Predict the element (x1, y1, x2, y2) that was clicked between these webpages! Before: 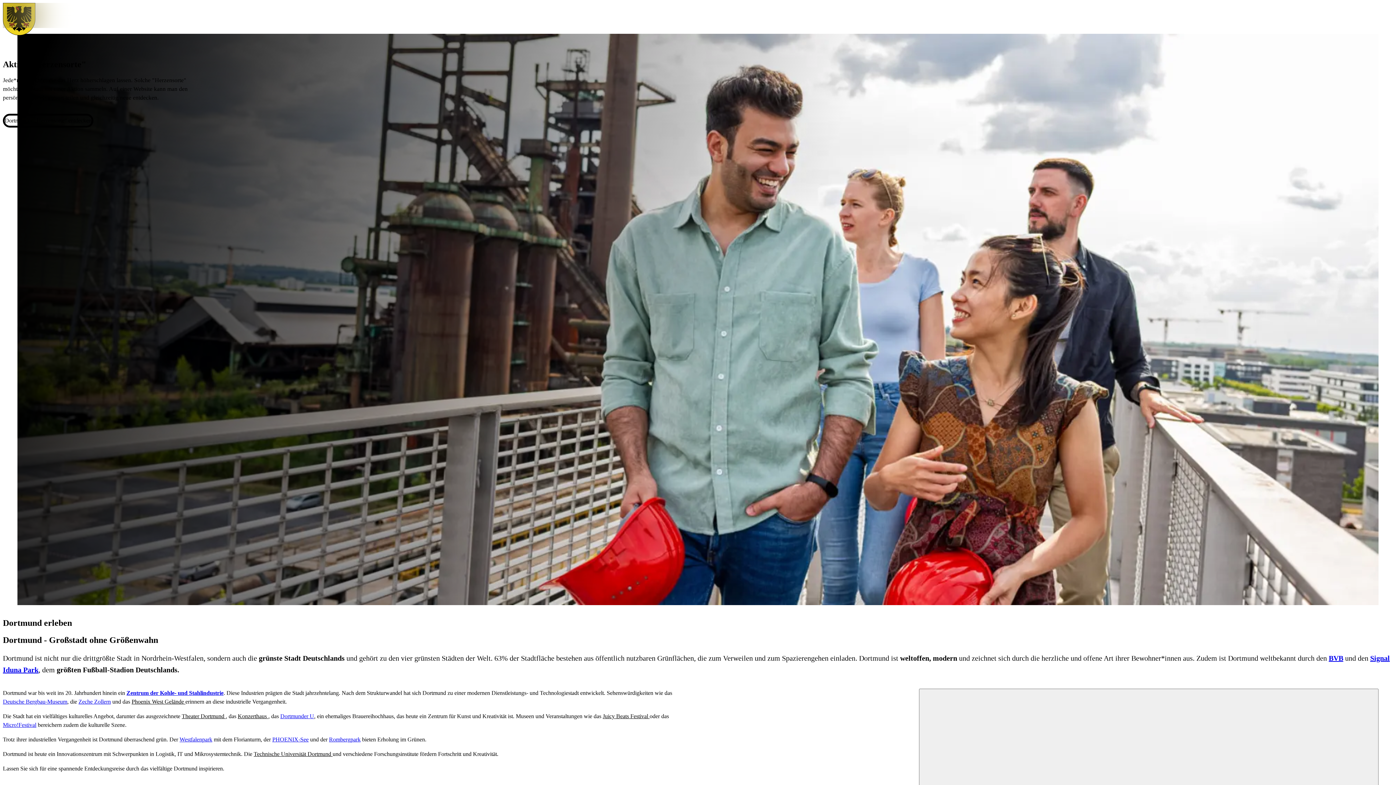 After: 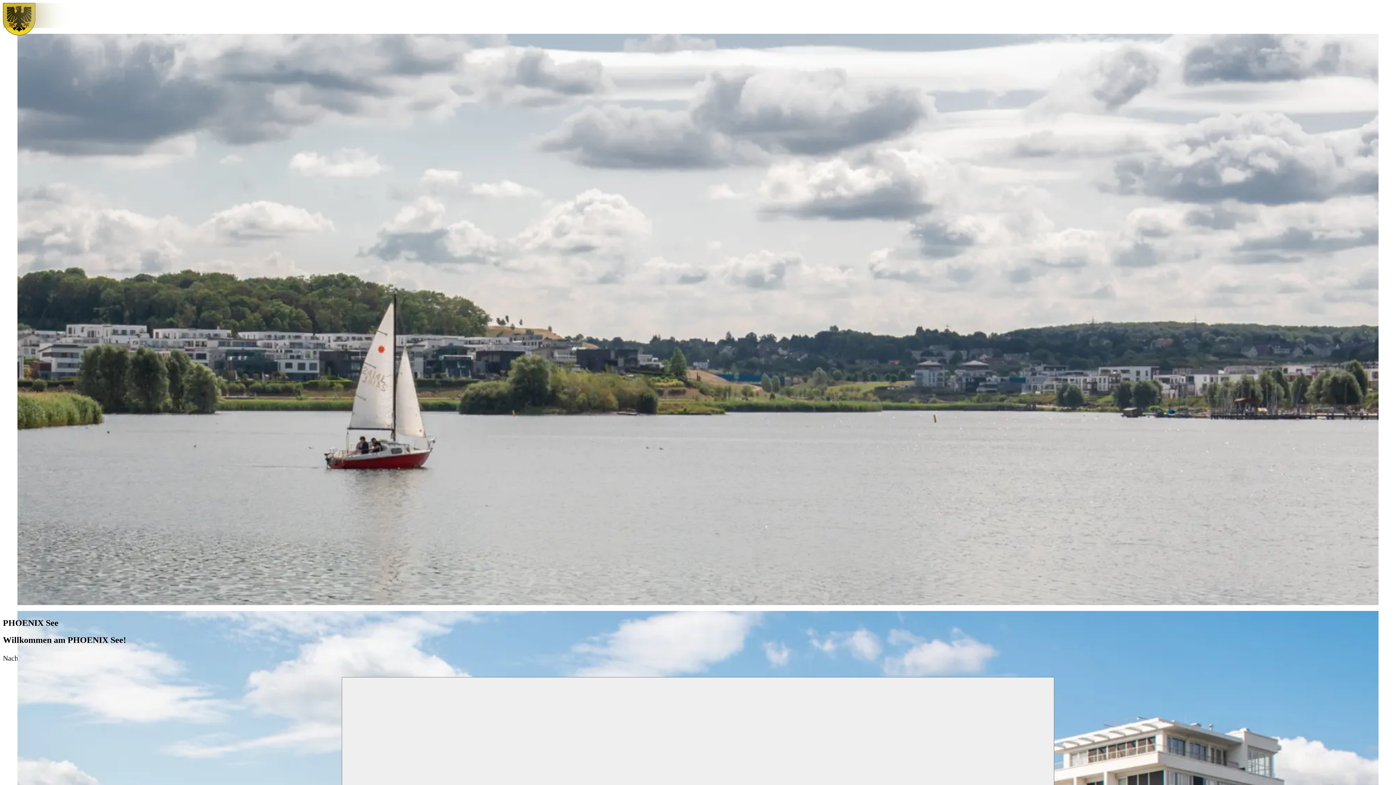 Action: label: PHOENIX-See bbox: (272, 736, 308, 742)